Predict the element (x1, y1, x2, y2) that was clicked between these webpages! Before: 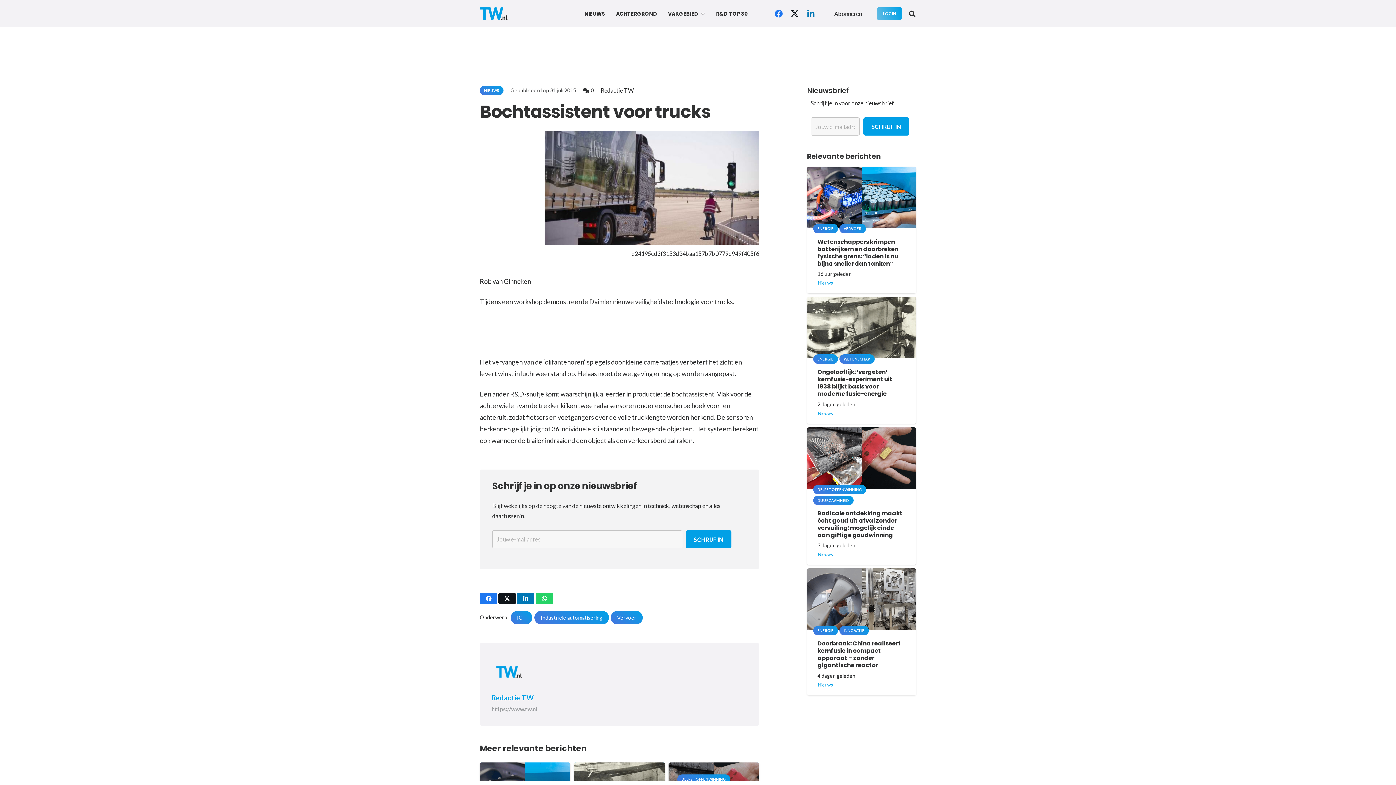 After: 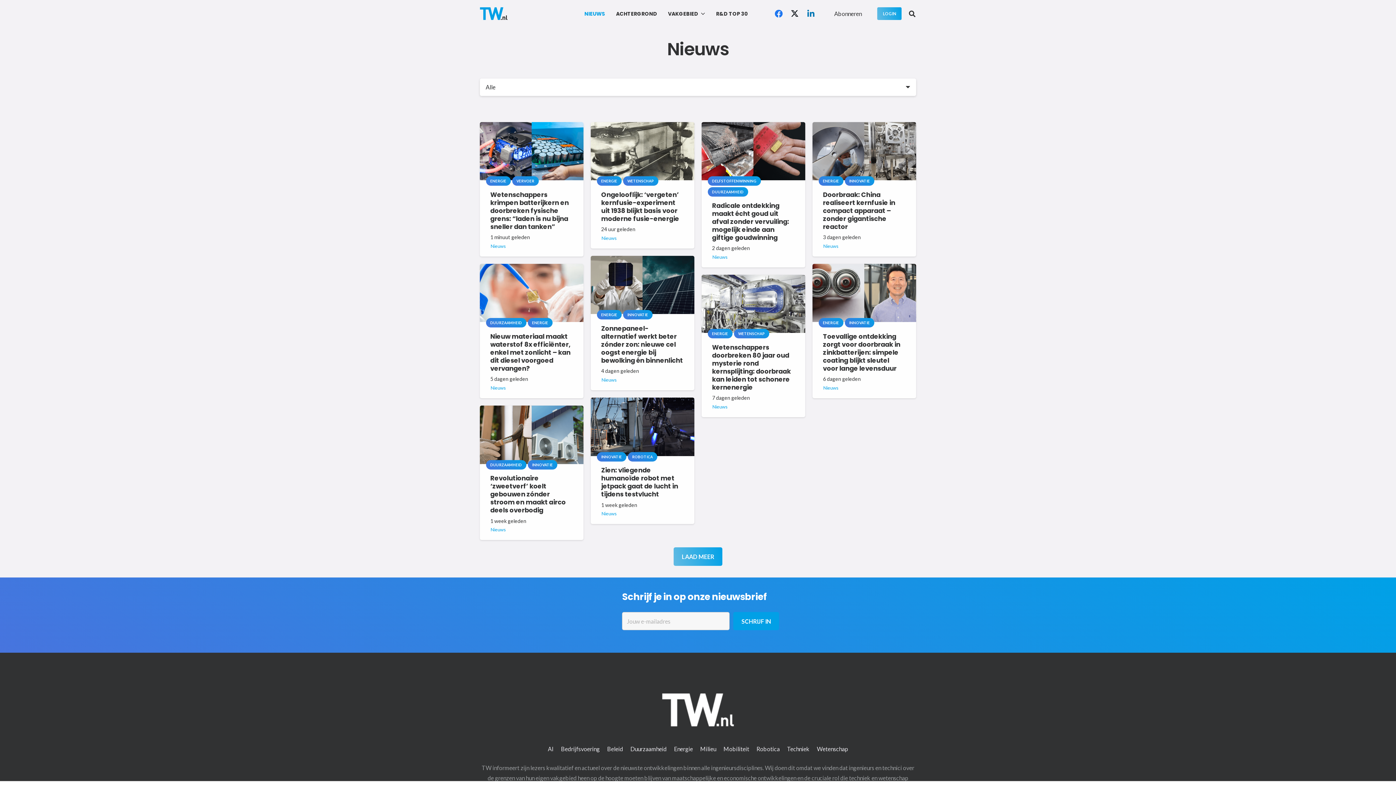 Action: label: Nieuws bbox: (813, 681, 837, 688)